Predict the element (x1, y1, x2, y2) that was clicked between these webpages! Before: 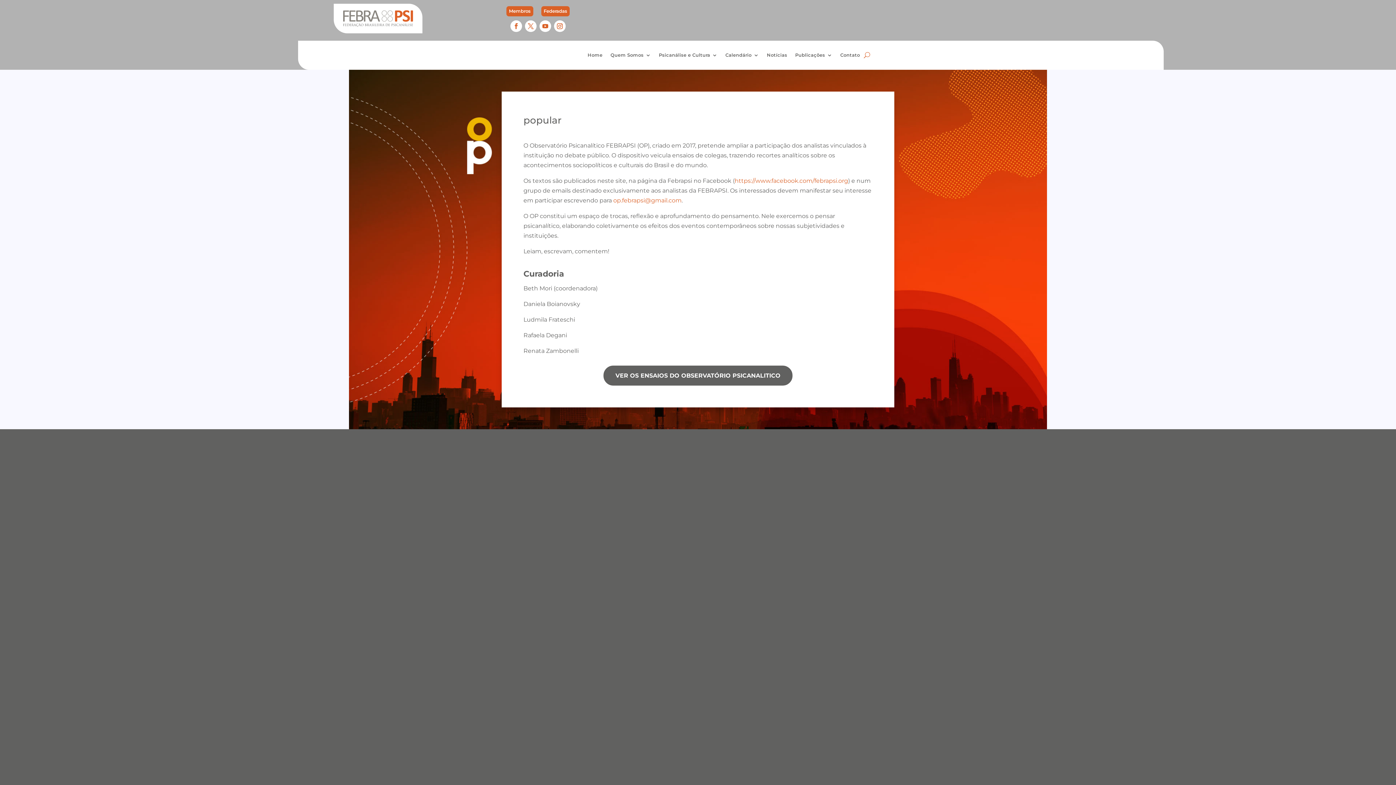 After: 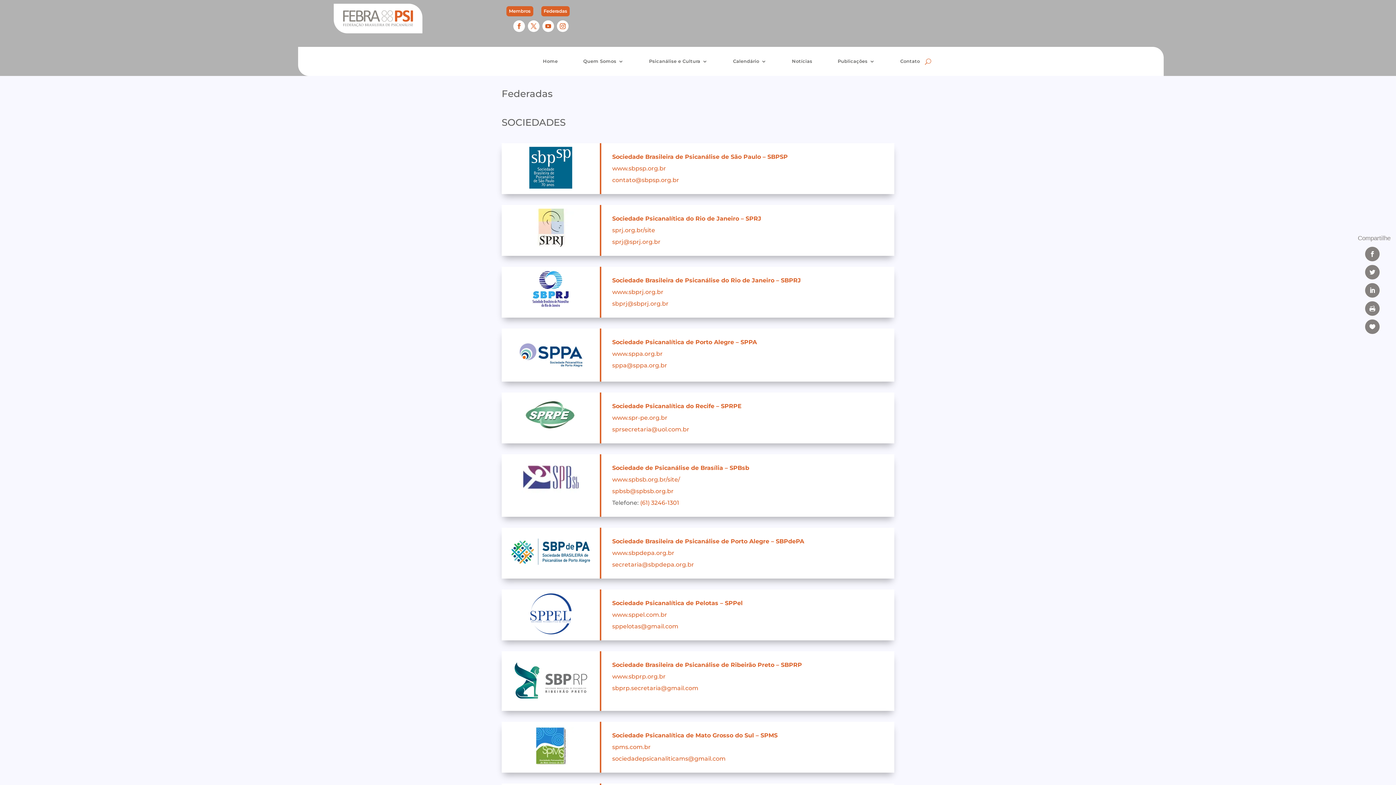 Action: label: Federadas bbox: (541, 6, 569, 16)